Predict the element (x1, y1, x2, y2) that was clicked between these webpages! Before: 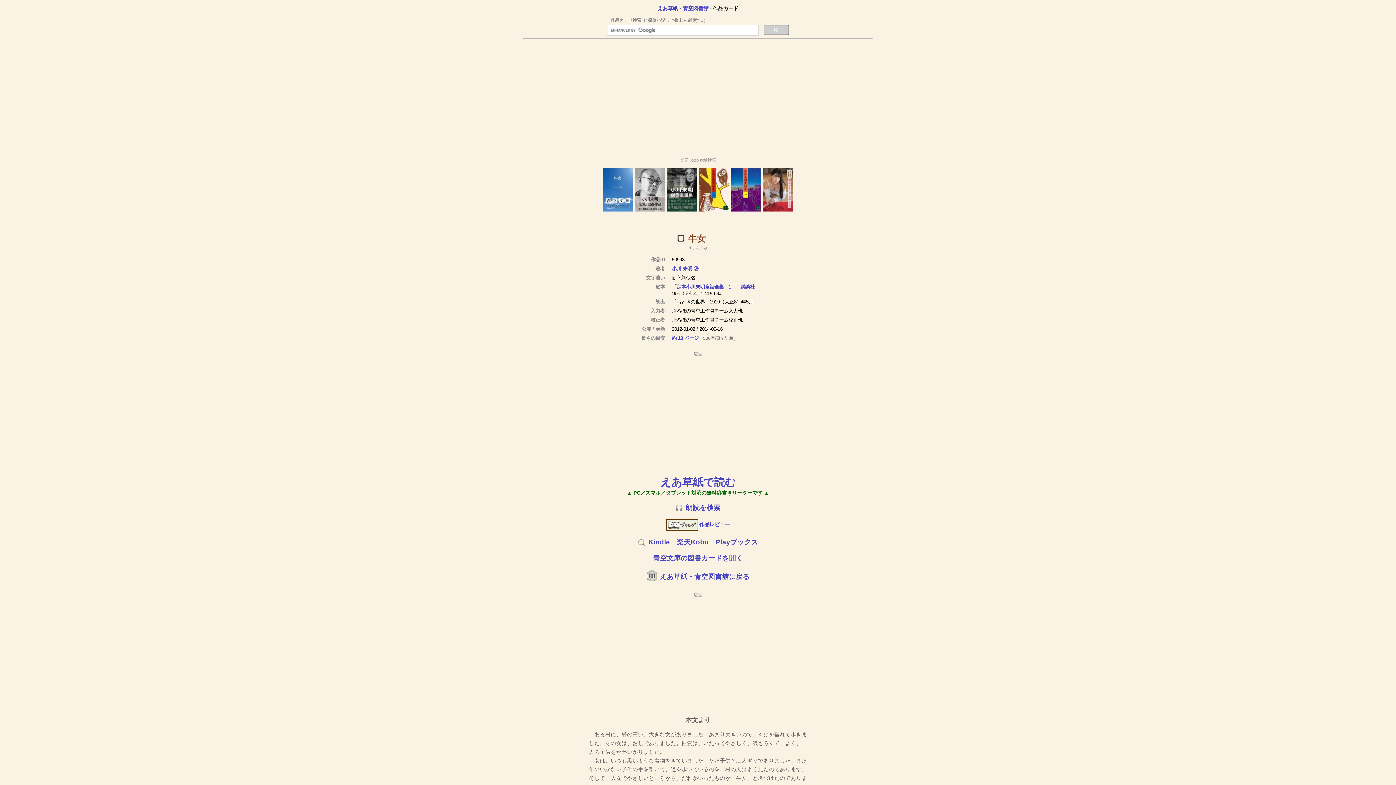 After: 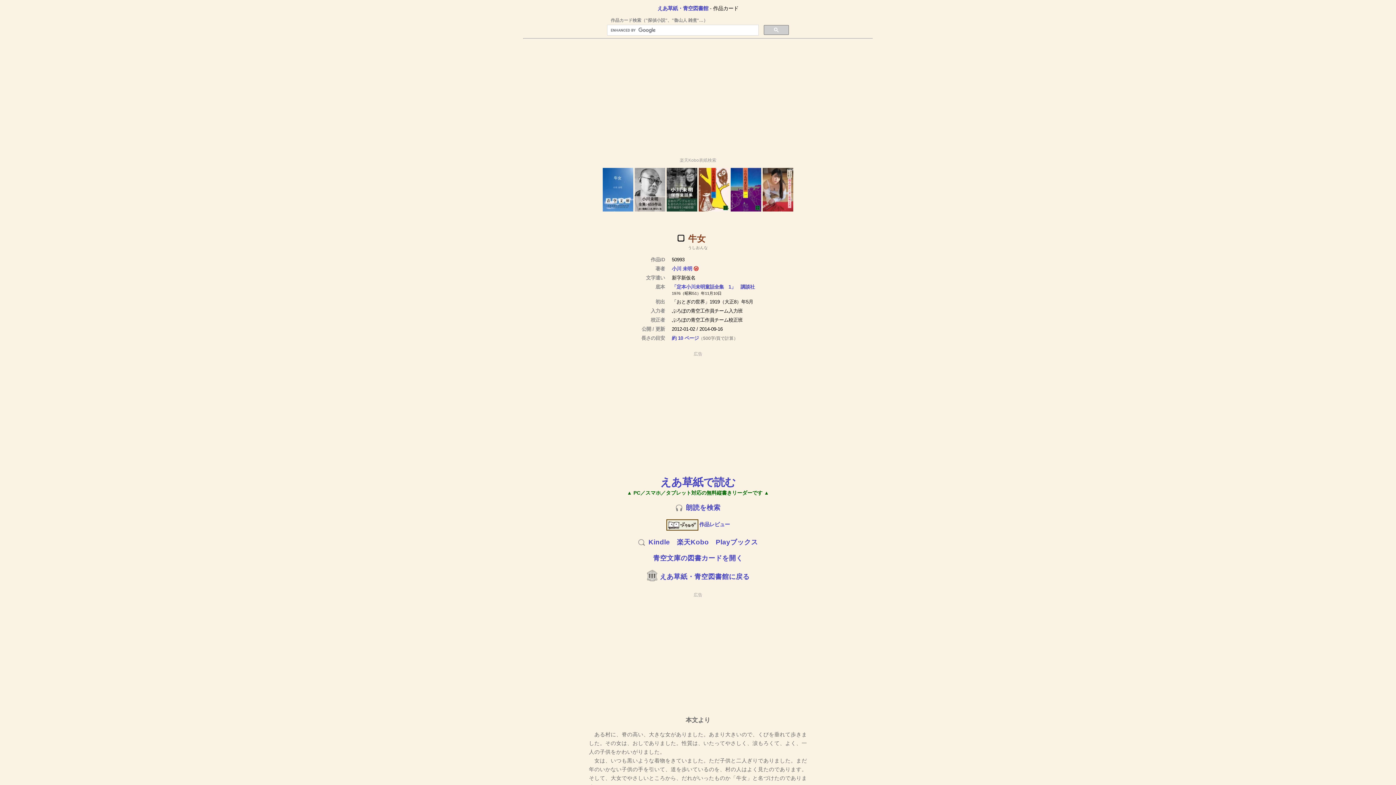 Action: label: Ⓦ bbox: (693, 266, 698, 271)